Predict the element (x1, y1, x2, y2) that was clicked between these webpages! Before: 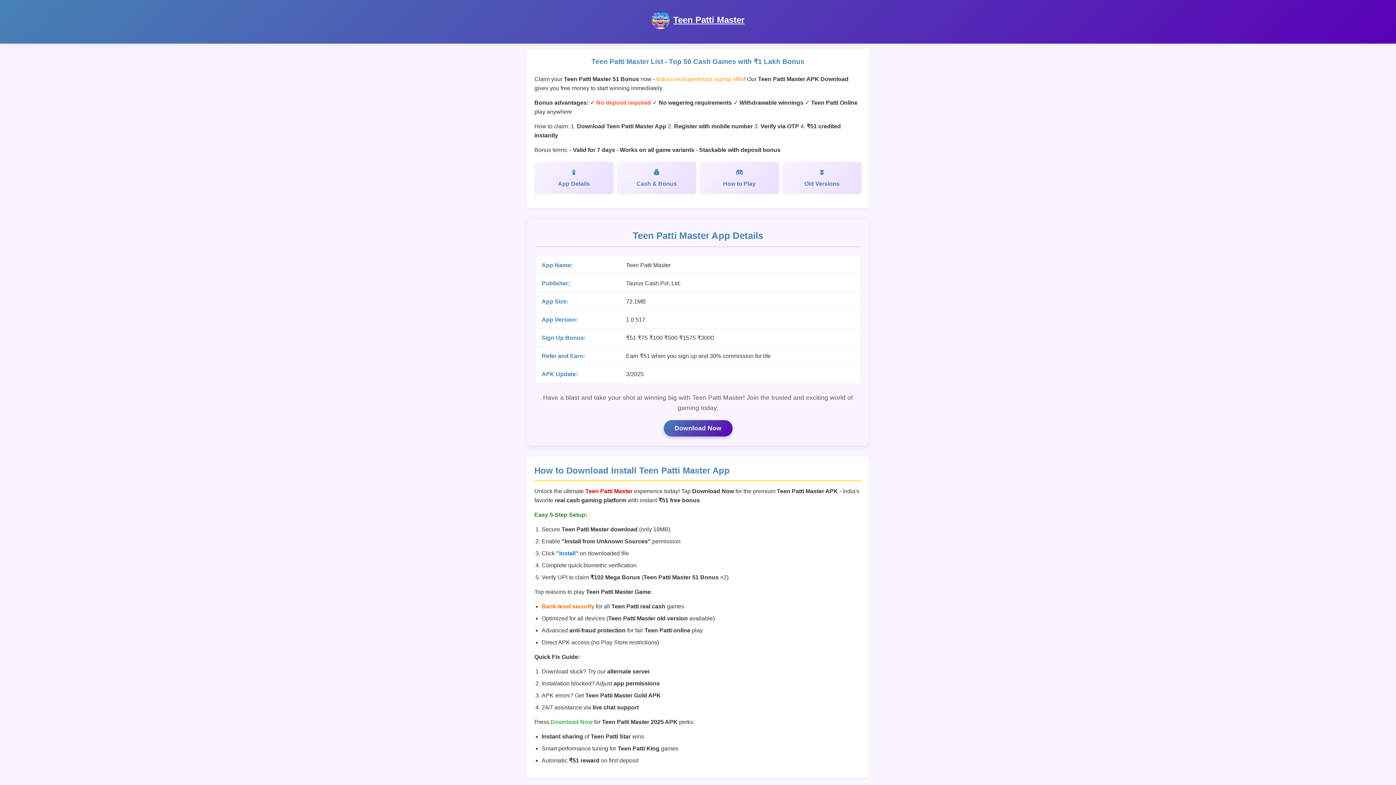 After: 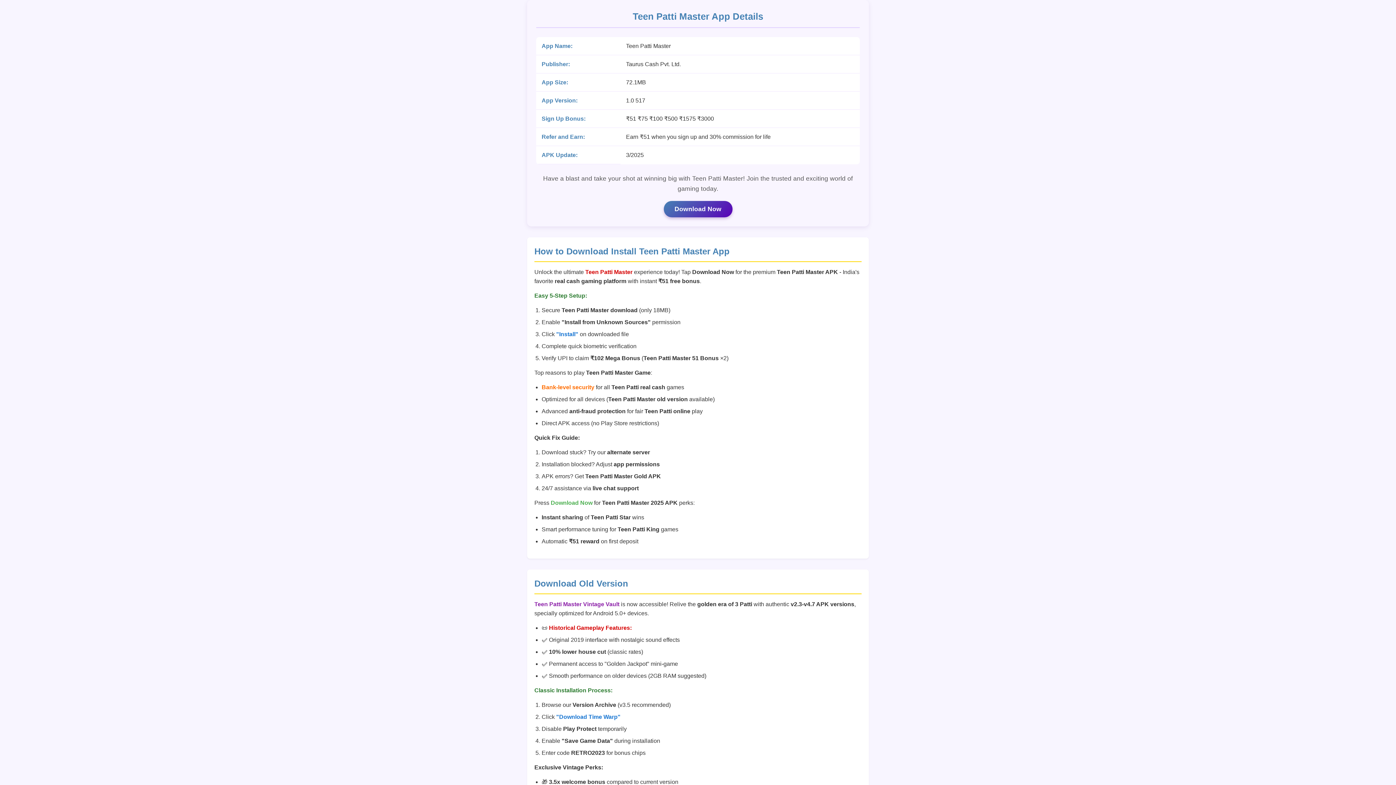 Action: label: App Details bbox: (534, 161, 613, 193)